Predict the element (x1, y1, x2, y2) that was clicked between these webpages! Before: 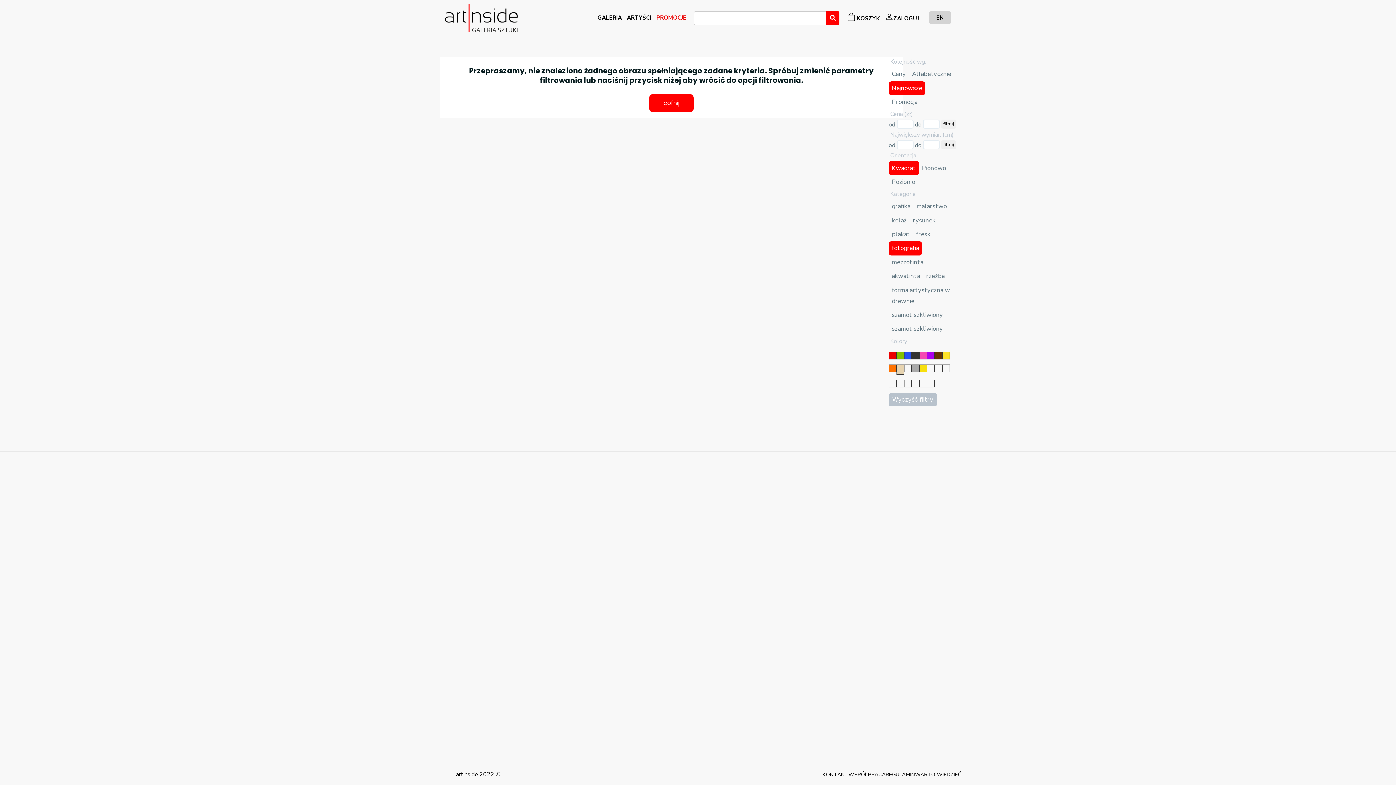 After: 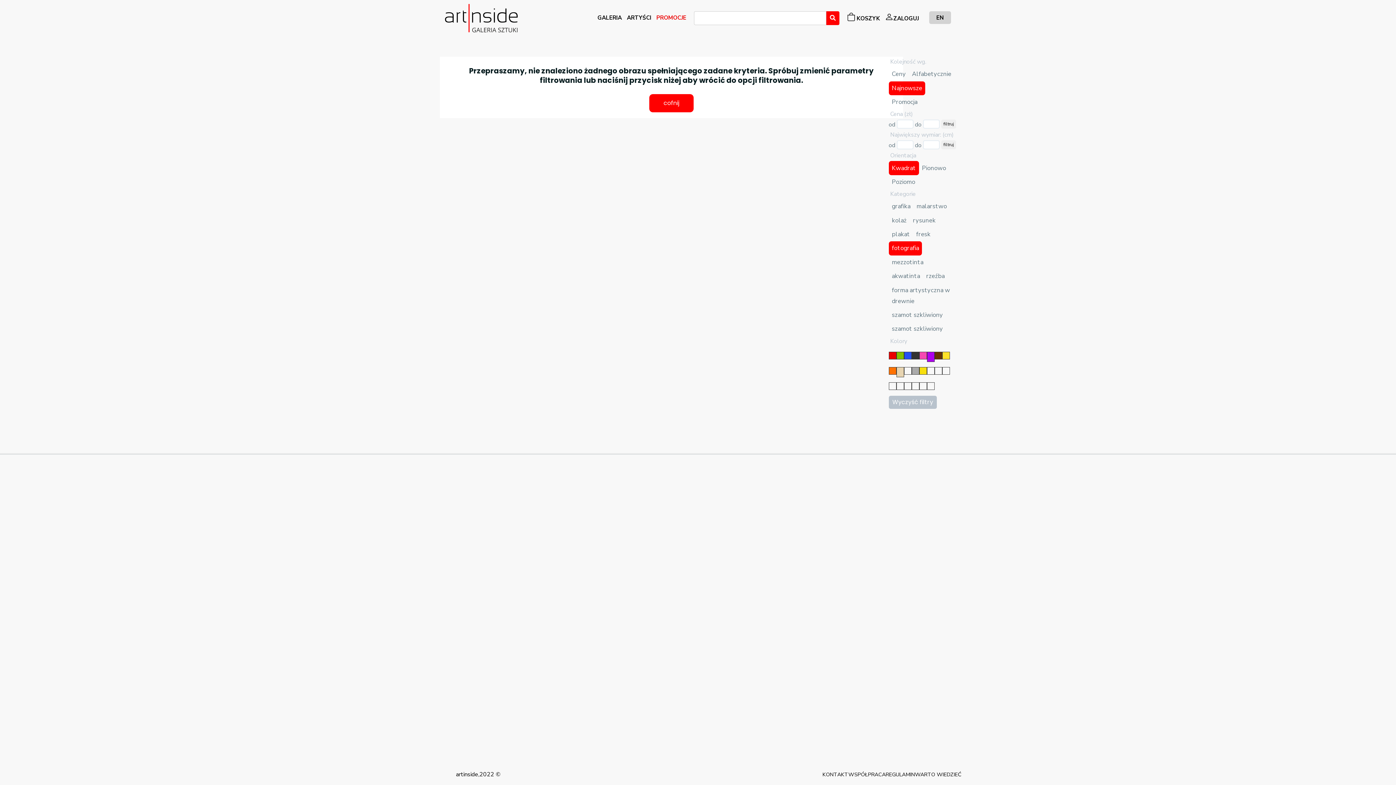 Action: bbox: (927, 352, 934, 359) label: fioletowy